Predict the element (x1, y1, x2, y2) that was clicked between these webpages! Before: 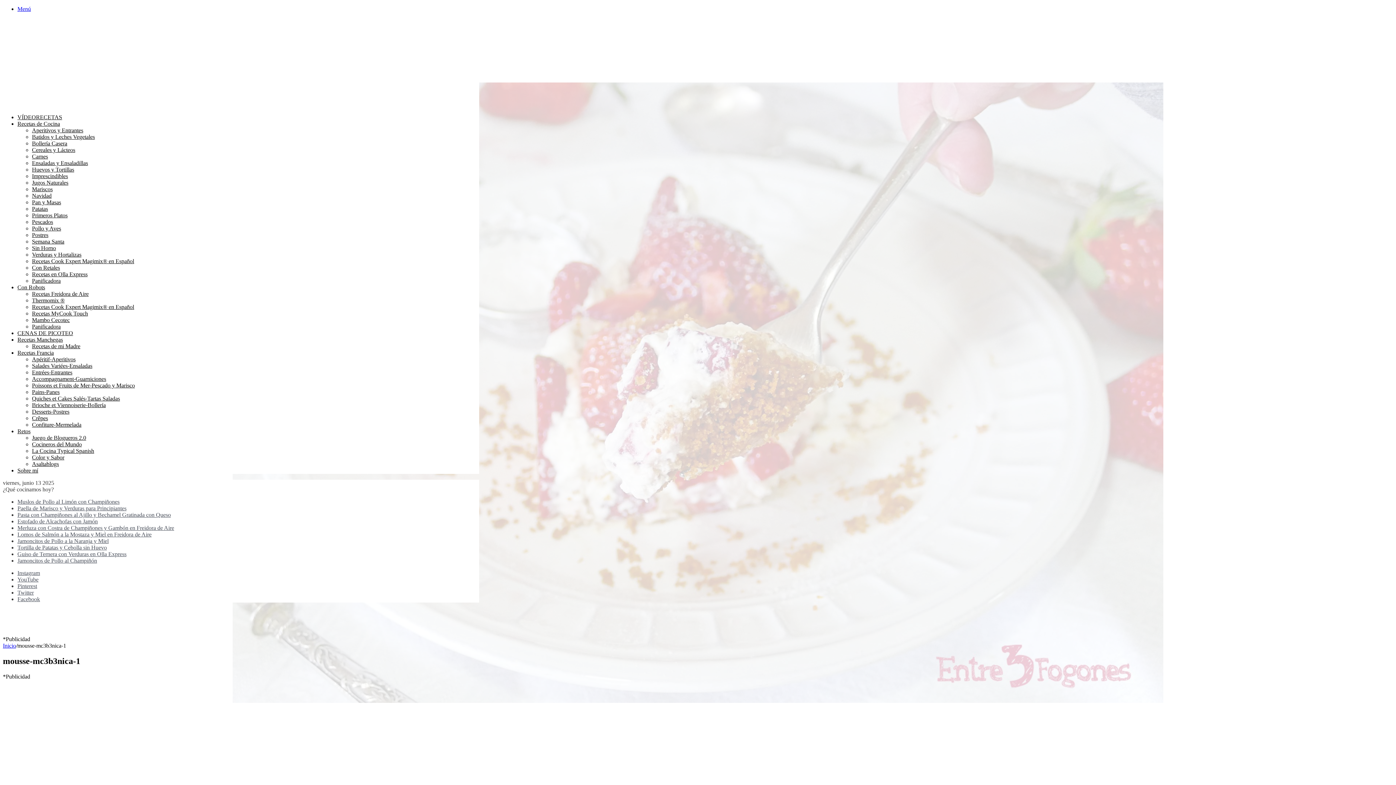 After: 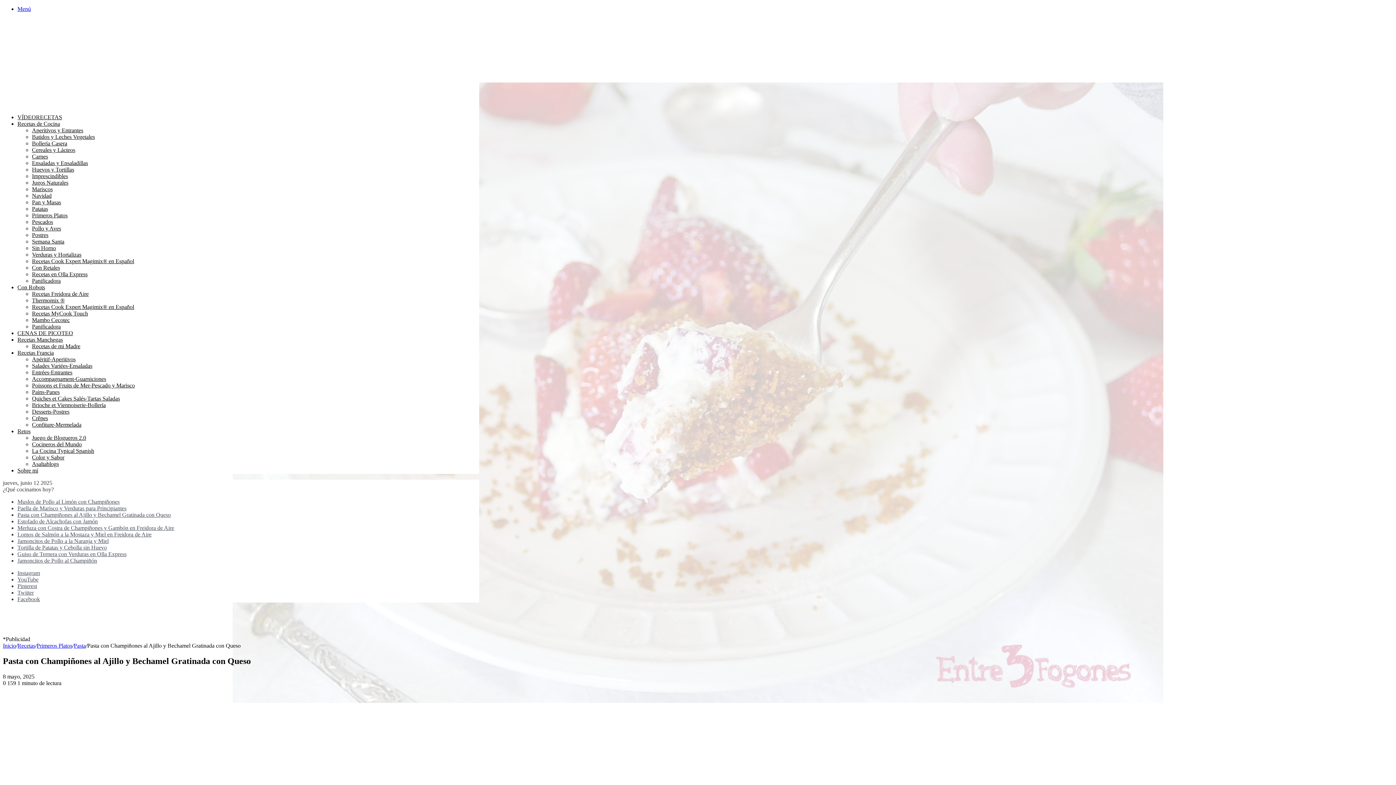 Action: bbox: (17, 512, 170, 518) label: Pasta con Champiñones al Ajillo y Bechamel Gratinada con Queso